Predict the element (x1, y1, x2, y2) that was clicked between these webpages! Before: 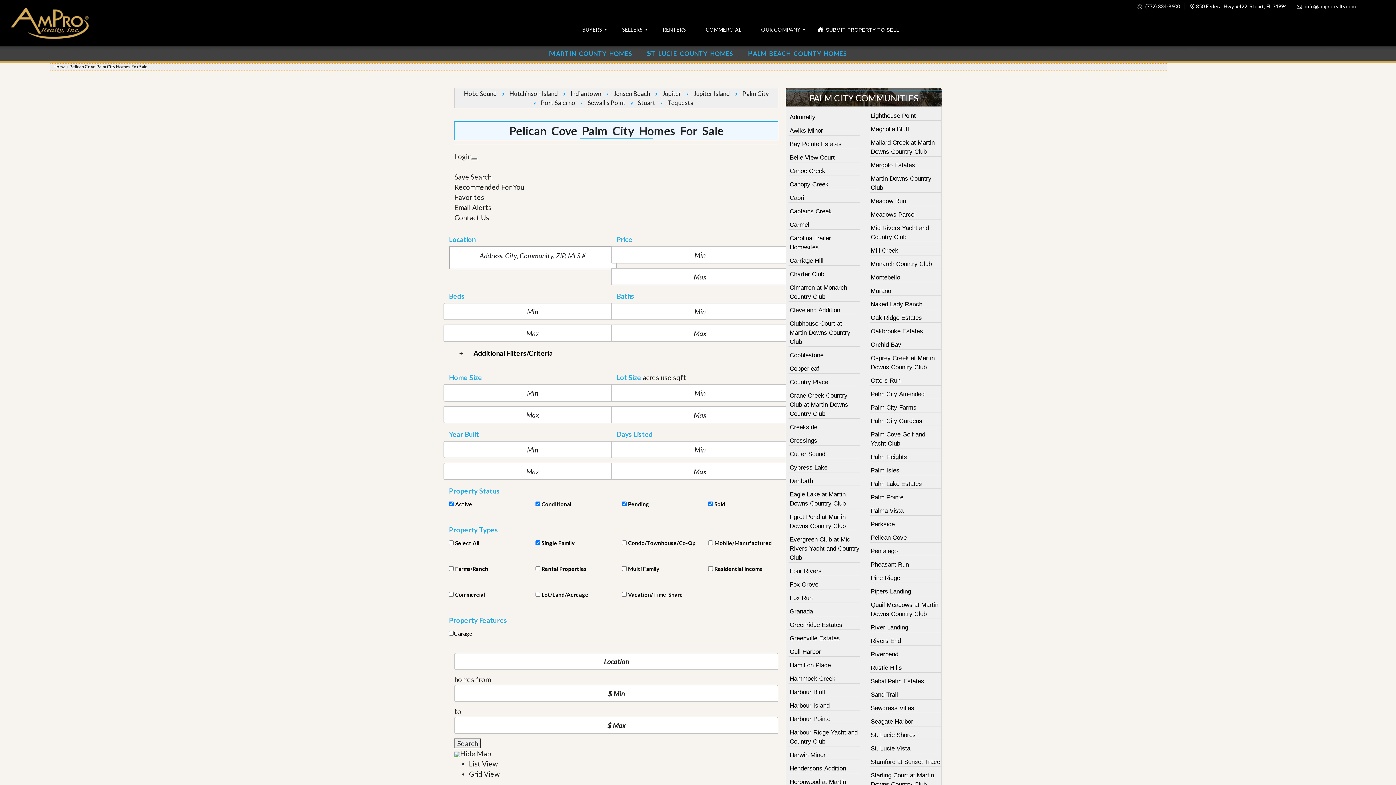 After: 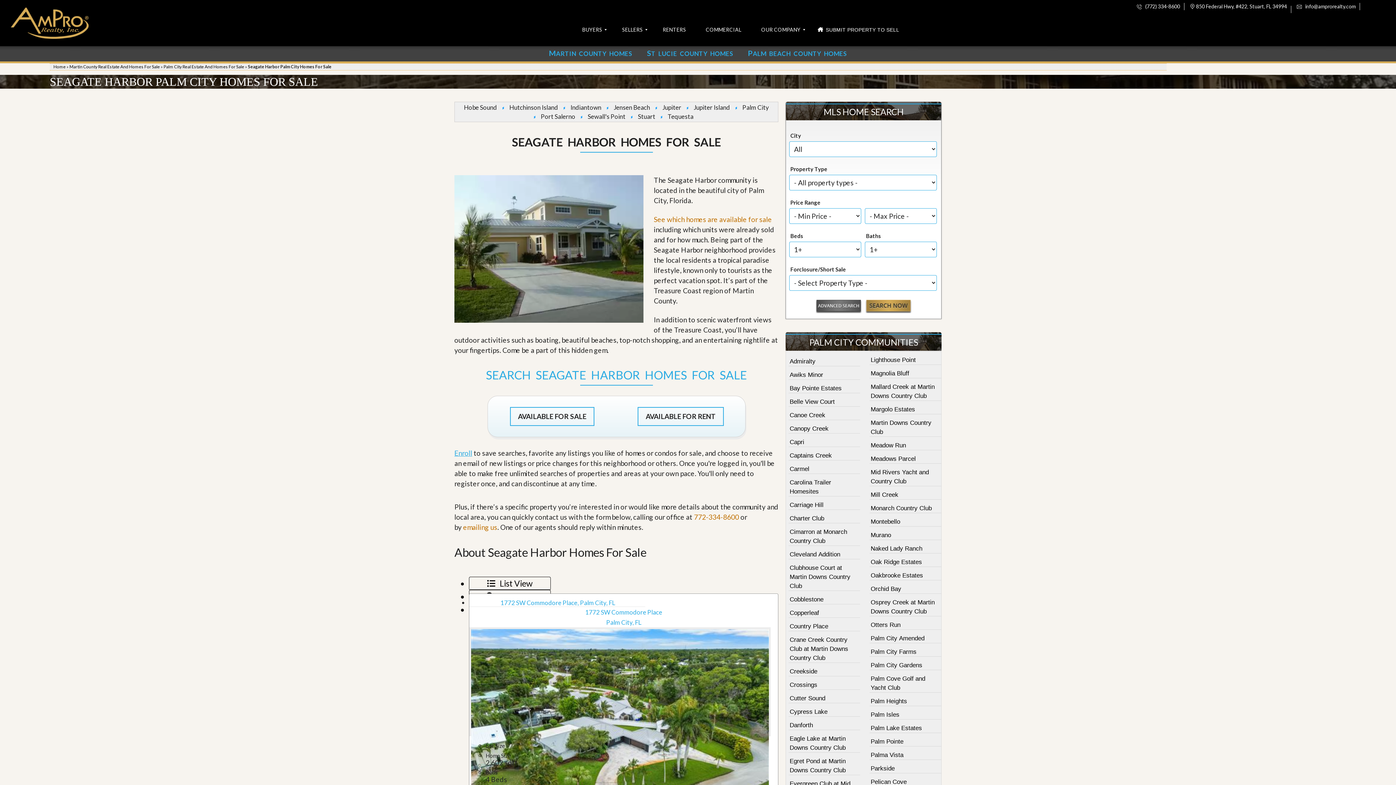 Action: label: Seagate Harbor bbox: (870, 718, 913, 725)